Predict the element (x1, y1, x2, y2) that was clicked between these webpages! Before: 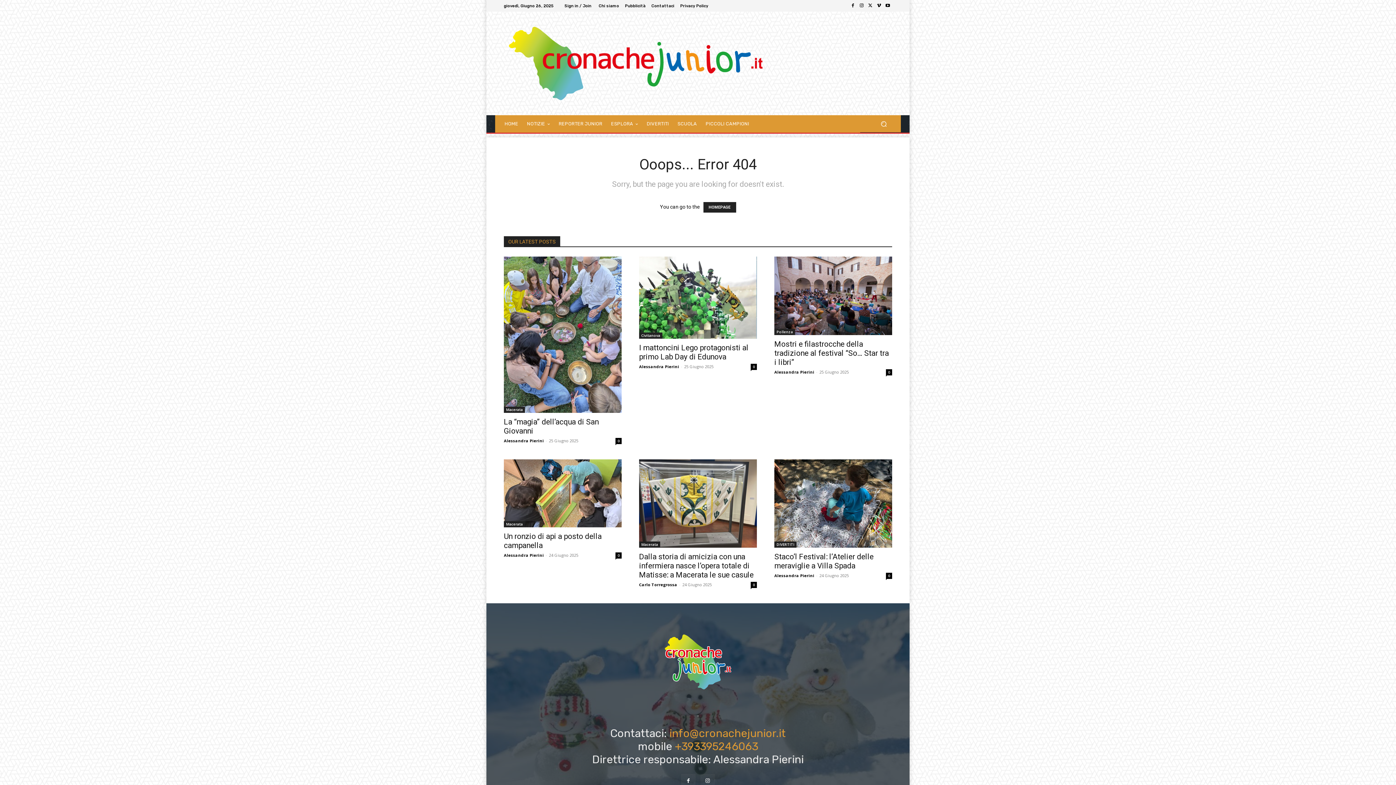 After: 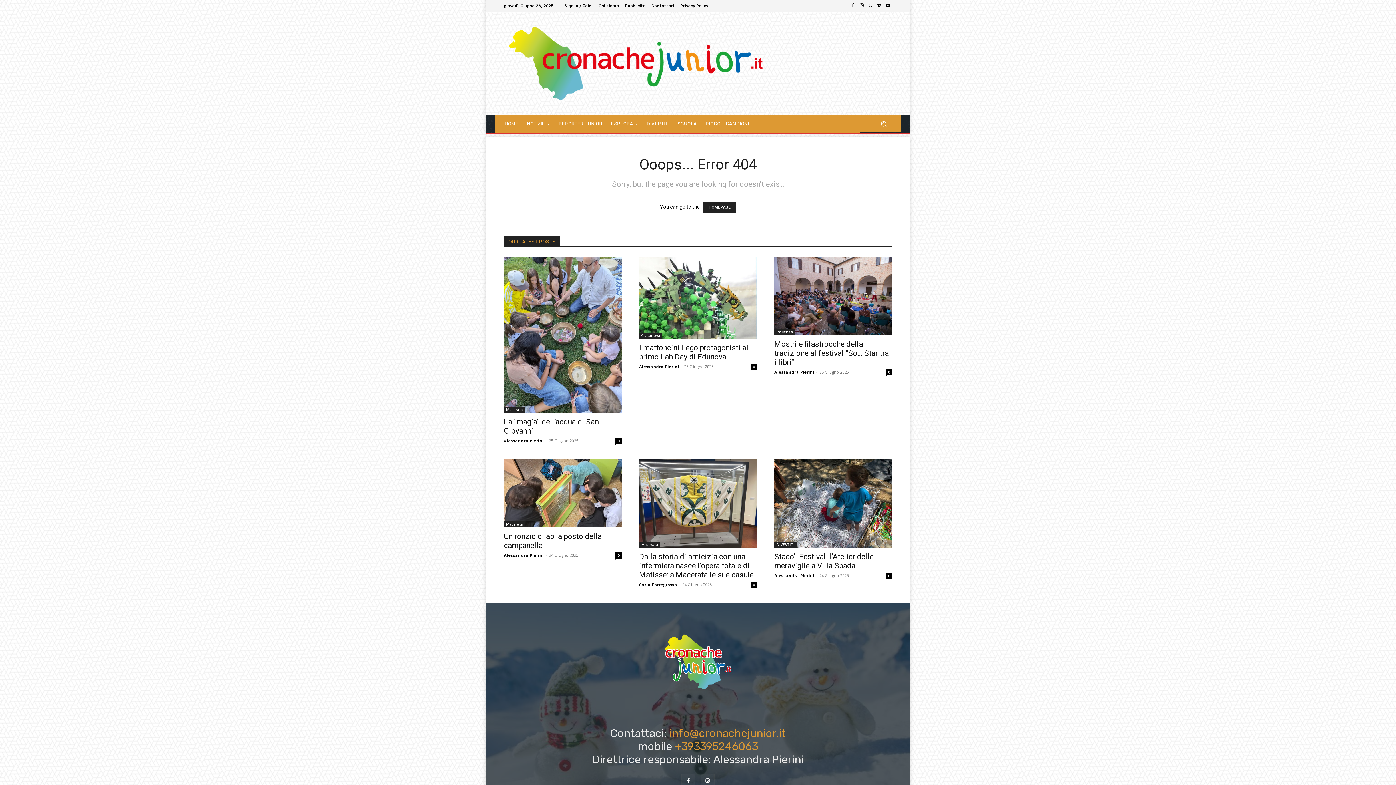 Action: bbox: (866, 1, 874, 10)